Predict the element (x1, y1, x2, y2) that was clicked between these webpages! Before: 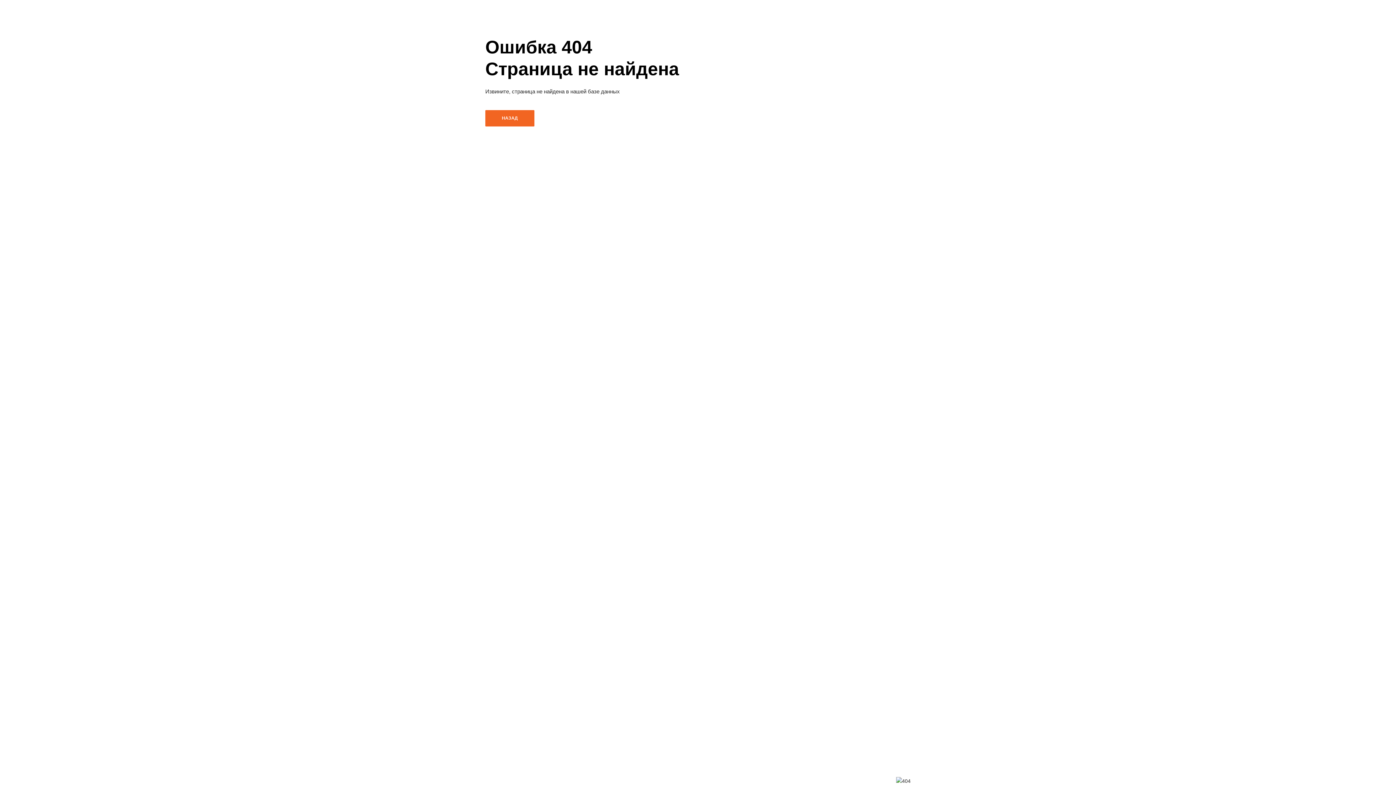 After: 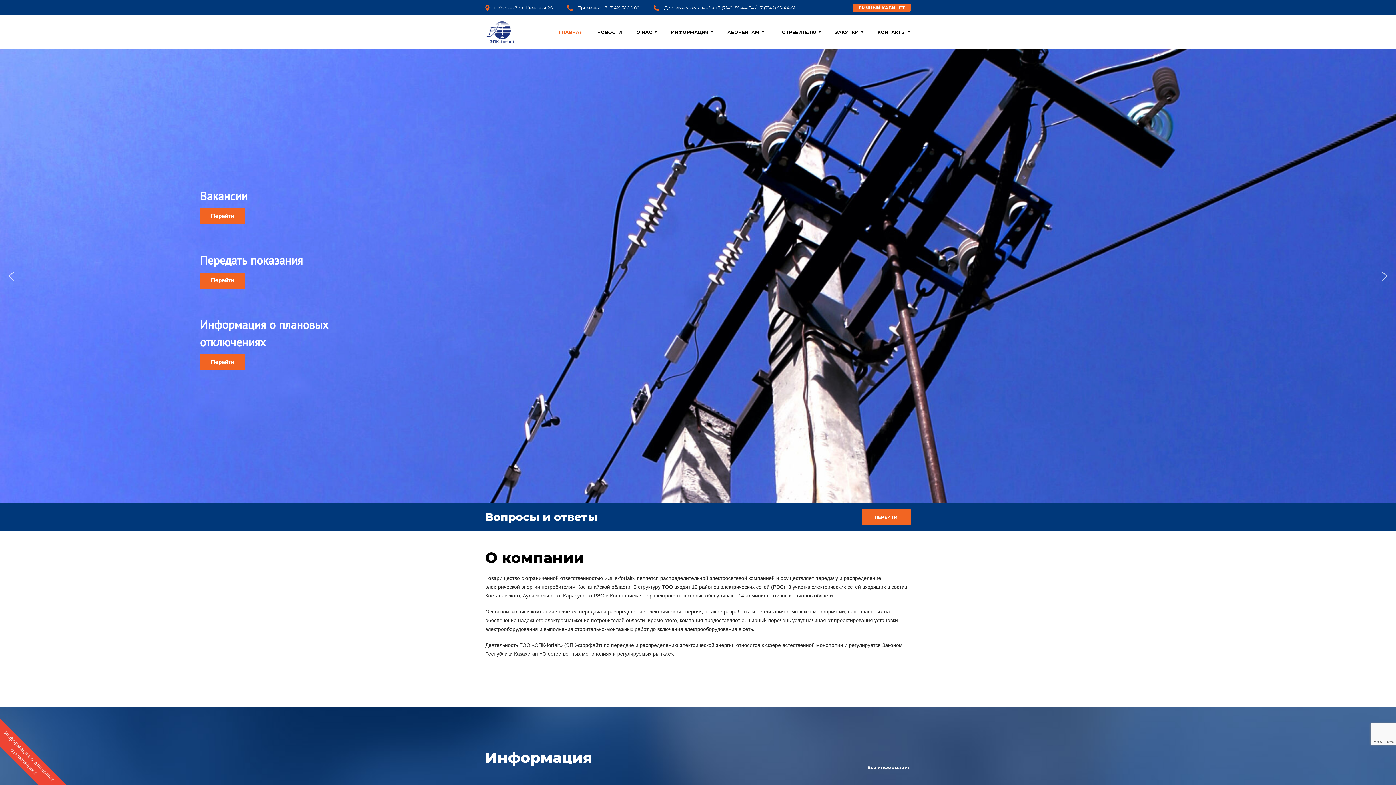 Action: label: НАЗАД bbox: (485, 110, 534, 126)